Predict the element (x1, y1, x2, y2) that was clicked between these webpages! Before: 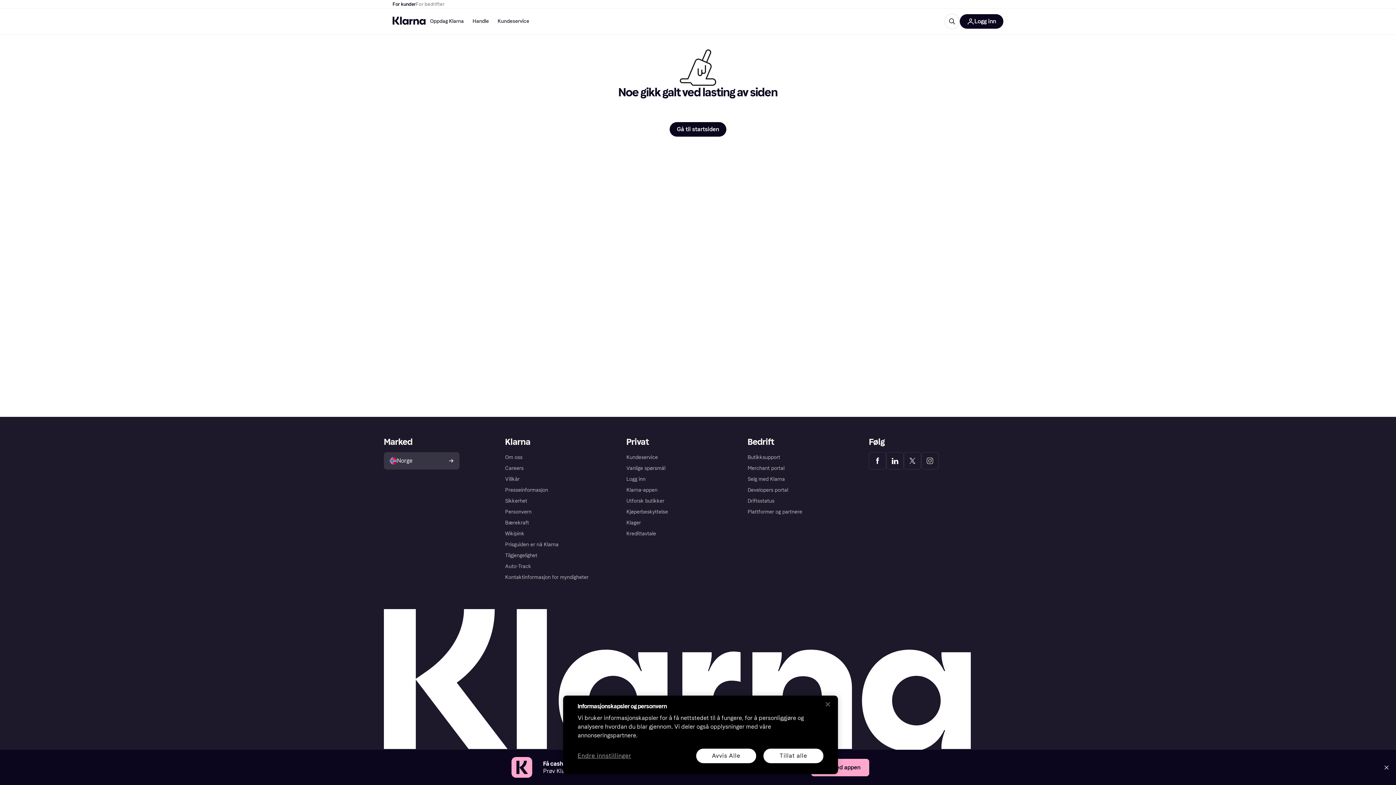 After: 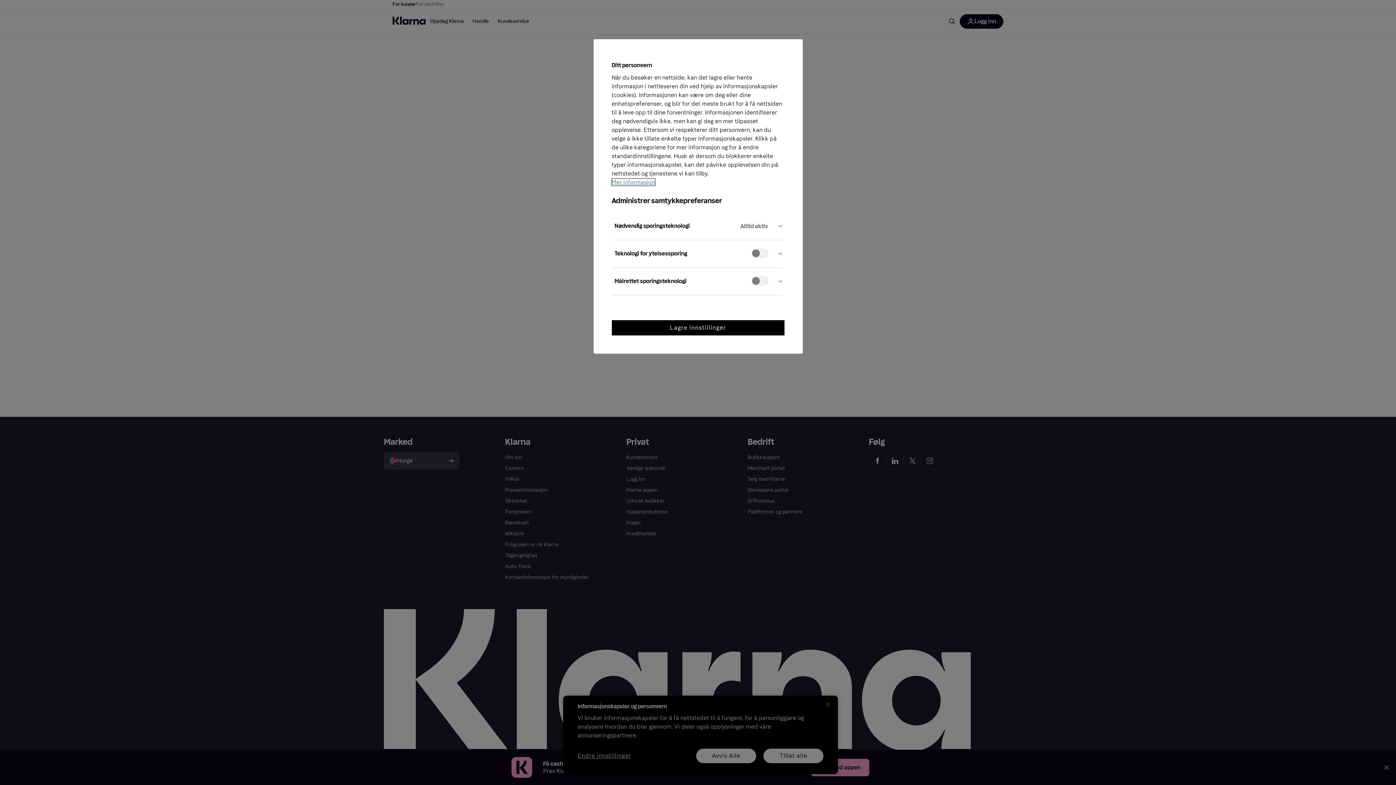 Action: label: Endre innstillinger bbox: (577, 751, 631, 760)